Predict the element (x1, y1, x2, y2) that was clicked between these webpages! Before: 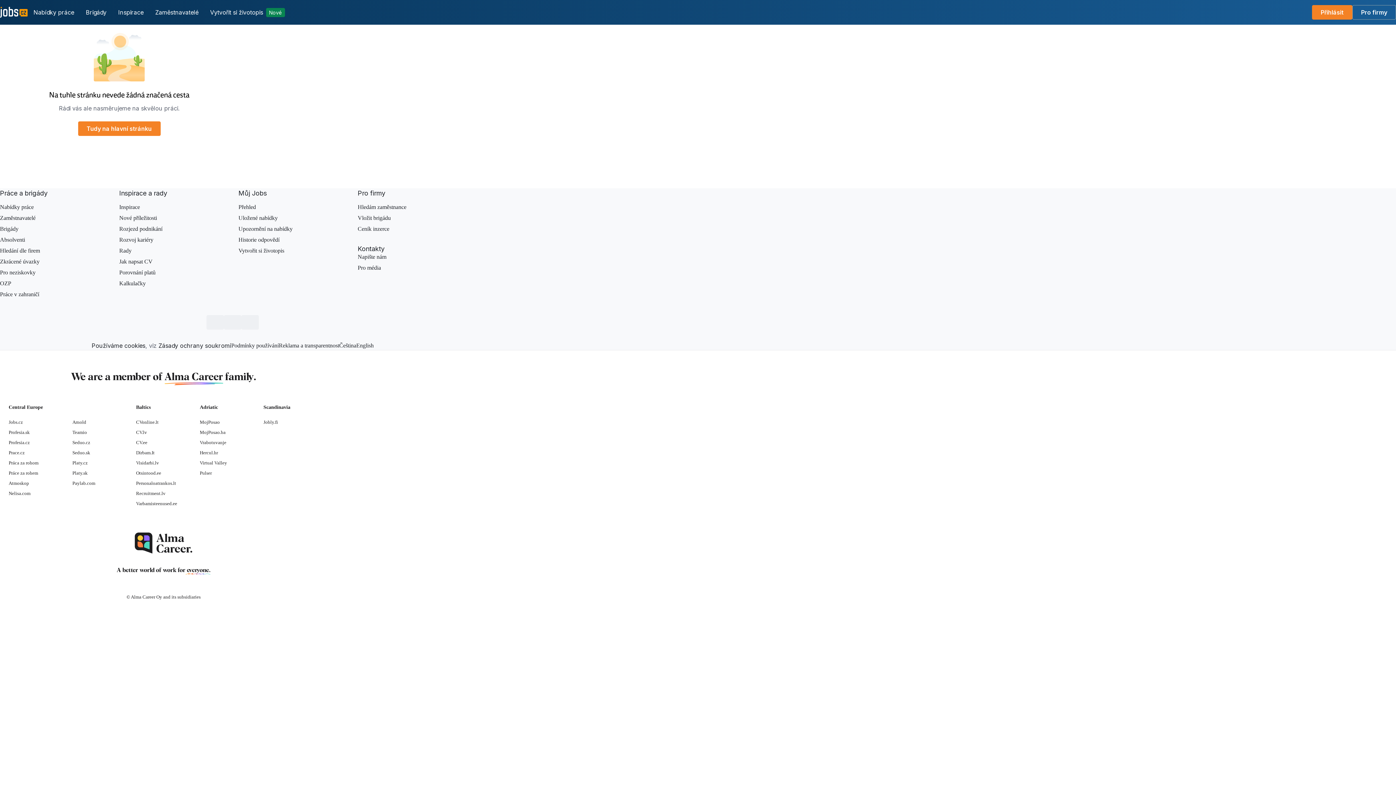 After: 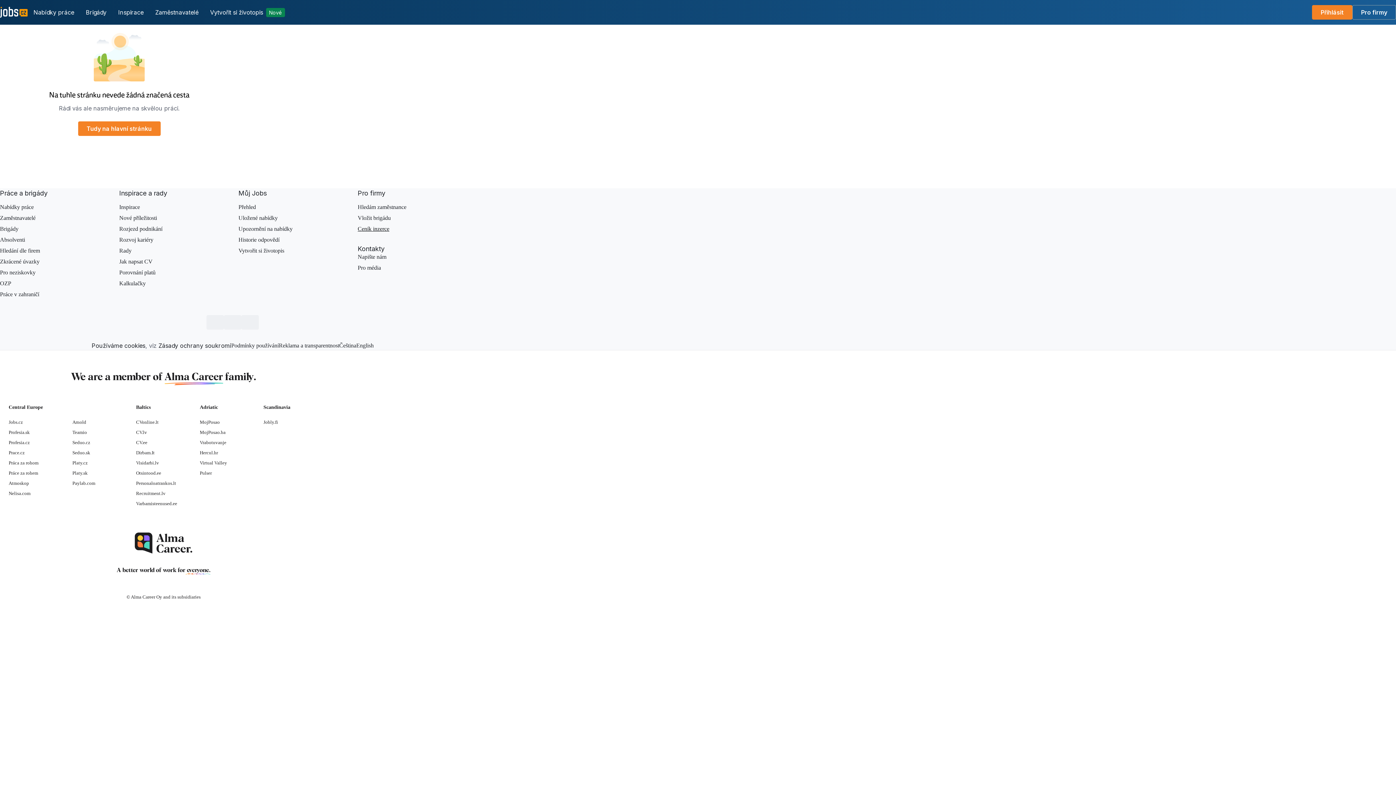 Action: label: Ceník inzerce bbox: (357, 225, 389, 232)